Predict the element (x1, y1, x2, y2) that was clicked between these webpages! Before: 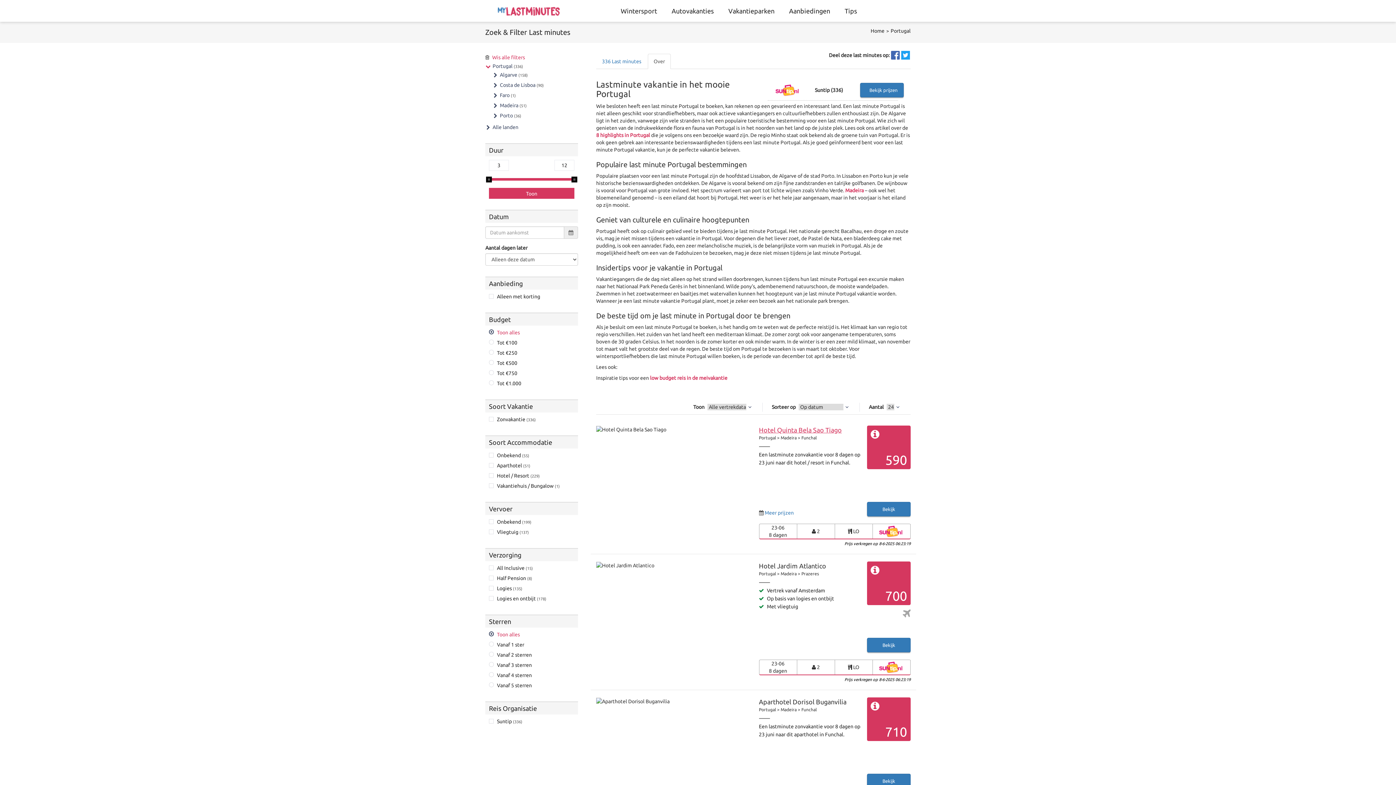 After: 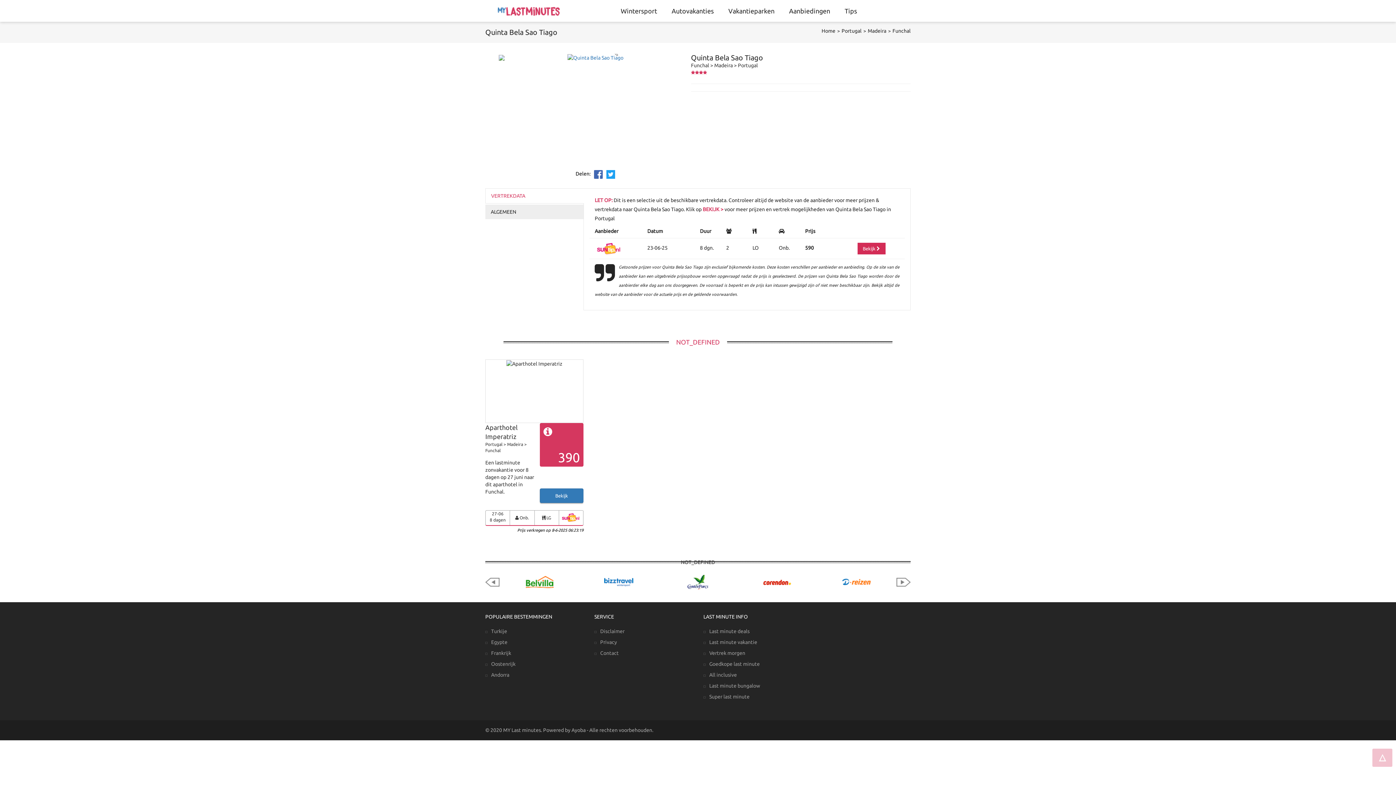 Action: bbox: (764, 510, 794, 516) label: Meer prijzen